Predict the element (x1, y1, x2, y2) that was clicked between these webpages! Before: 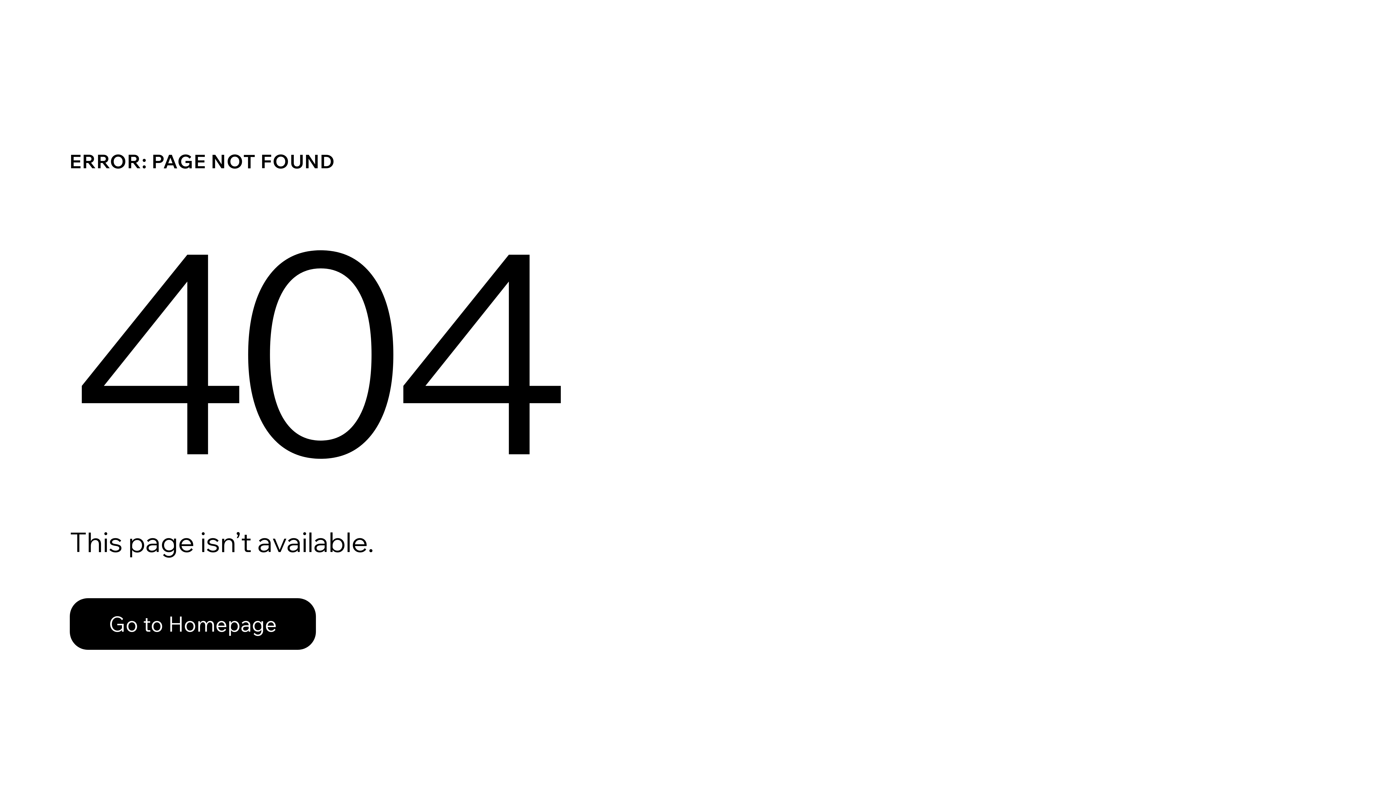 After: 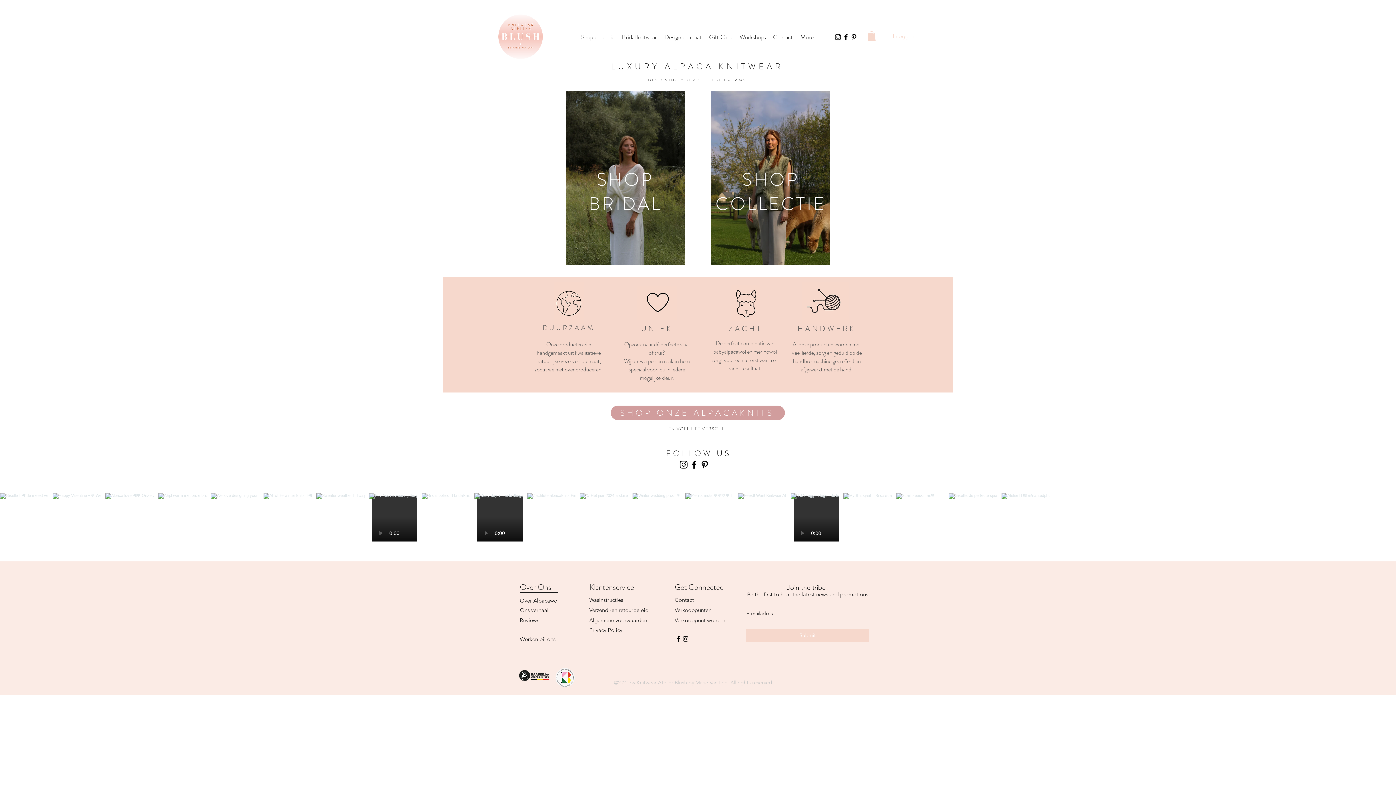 Action: bbox: (69, 598, 316, 650) label: Go to Homepage